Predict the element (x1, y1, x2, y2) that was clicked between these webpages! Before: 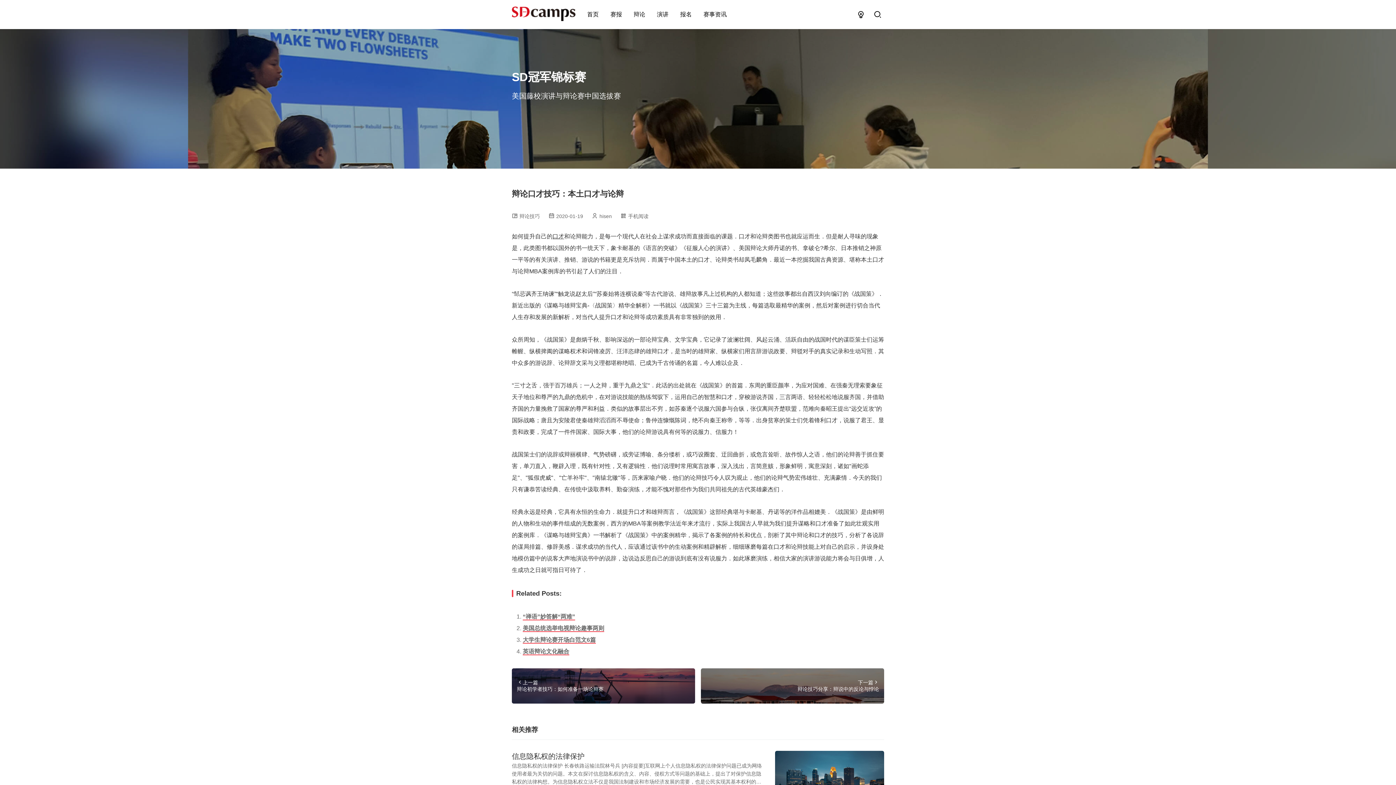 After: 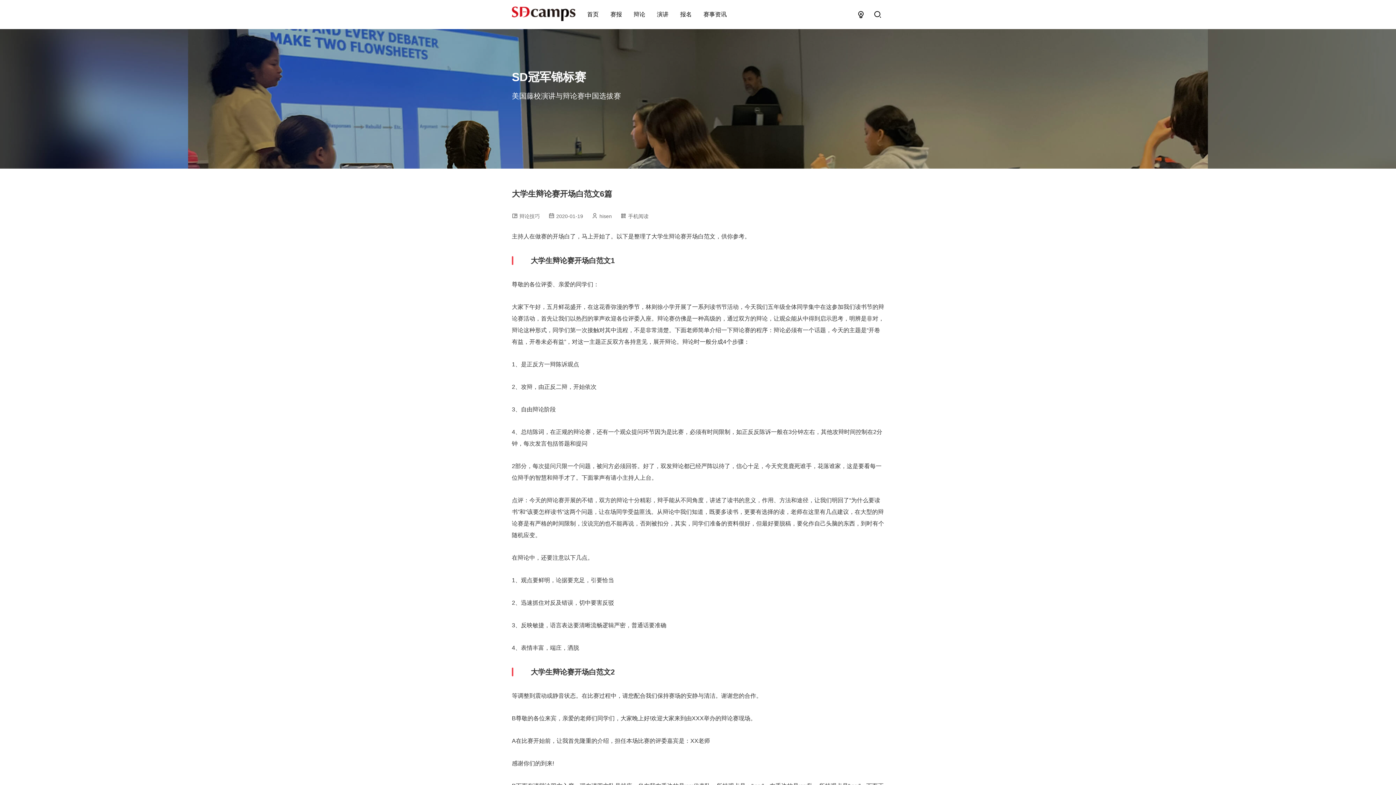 Action: label: 大学生辩论赛开场白范文6篇 bbox: (522, 637, 596, 644)